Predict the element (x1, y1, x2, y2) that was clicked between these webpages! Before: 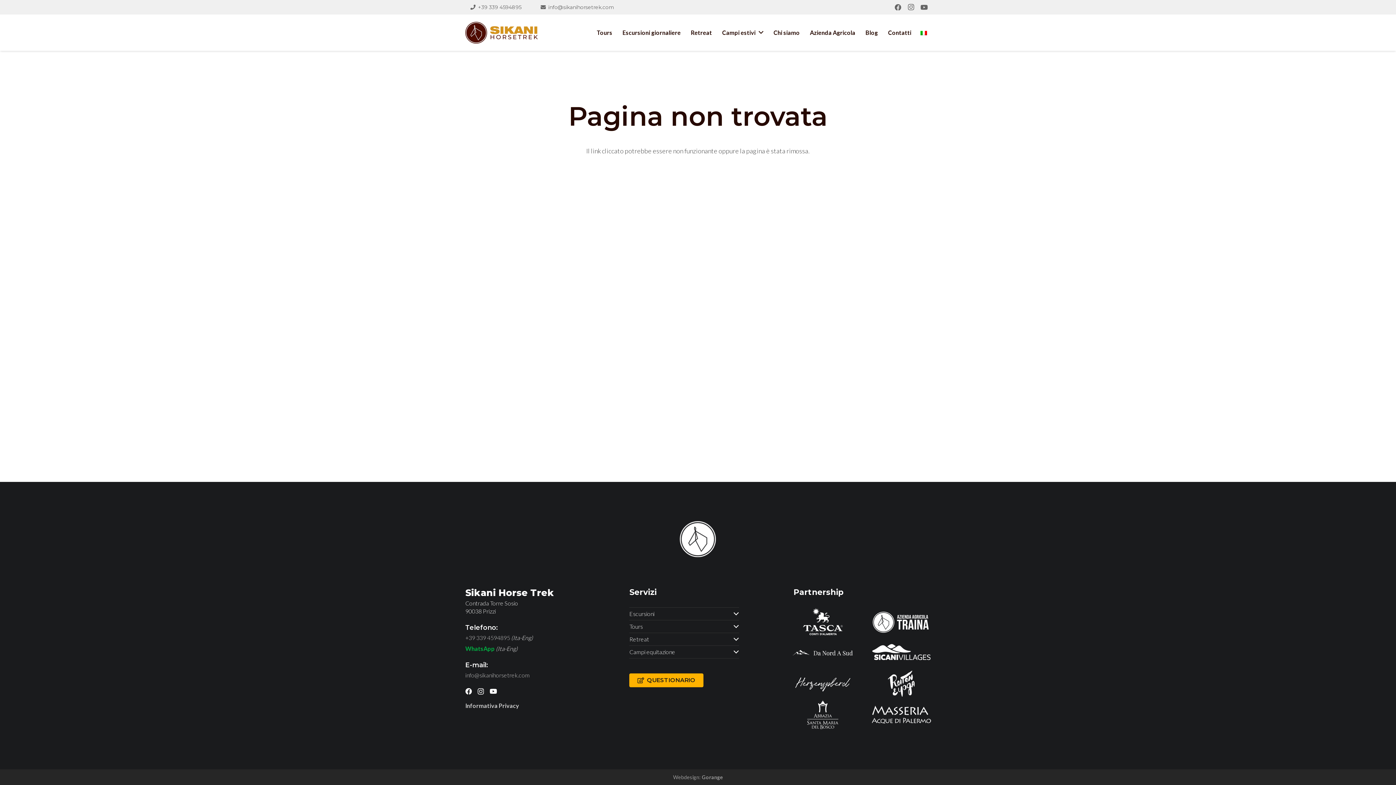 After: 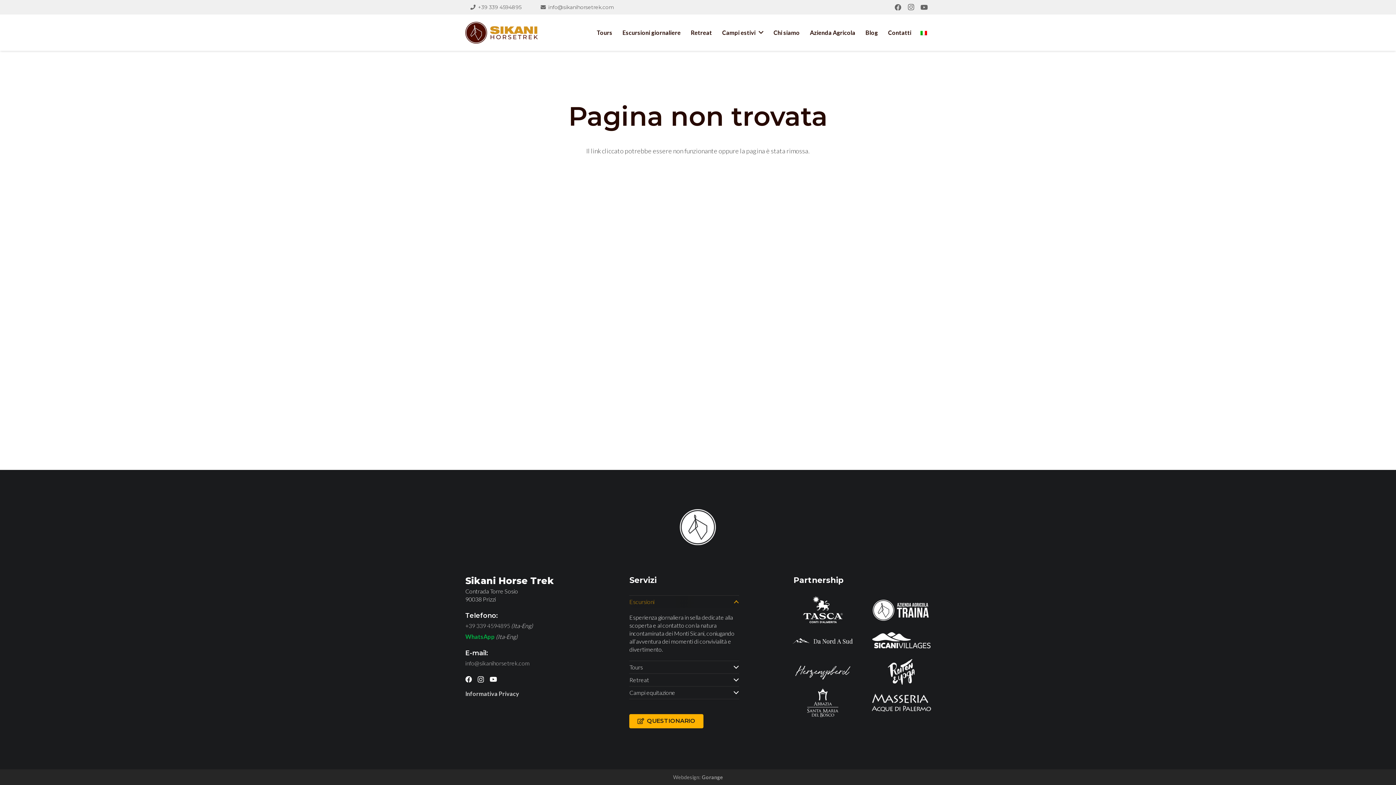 Action: label: Escursioni bbox: (629, 607, 739, 620)